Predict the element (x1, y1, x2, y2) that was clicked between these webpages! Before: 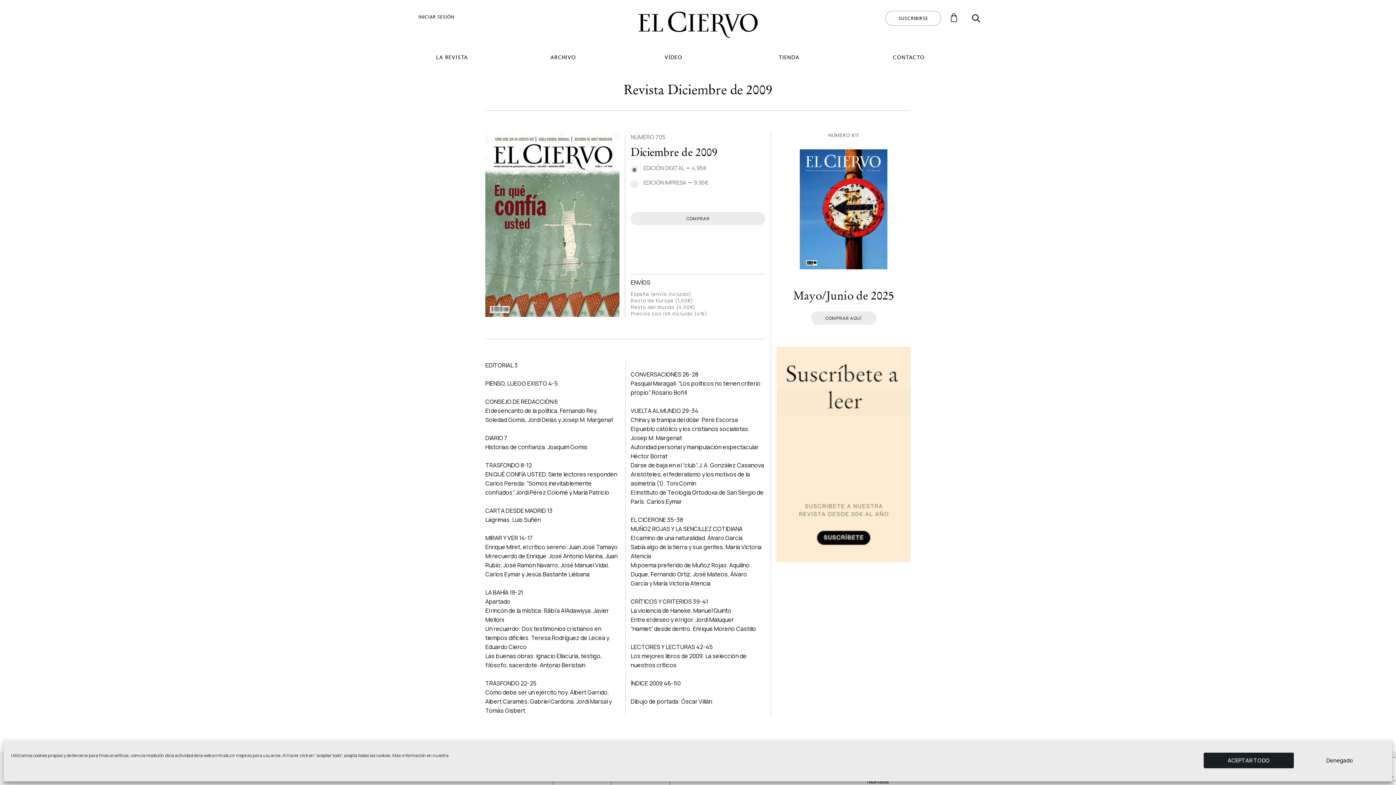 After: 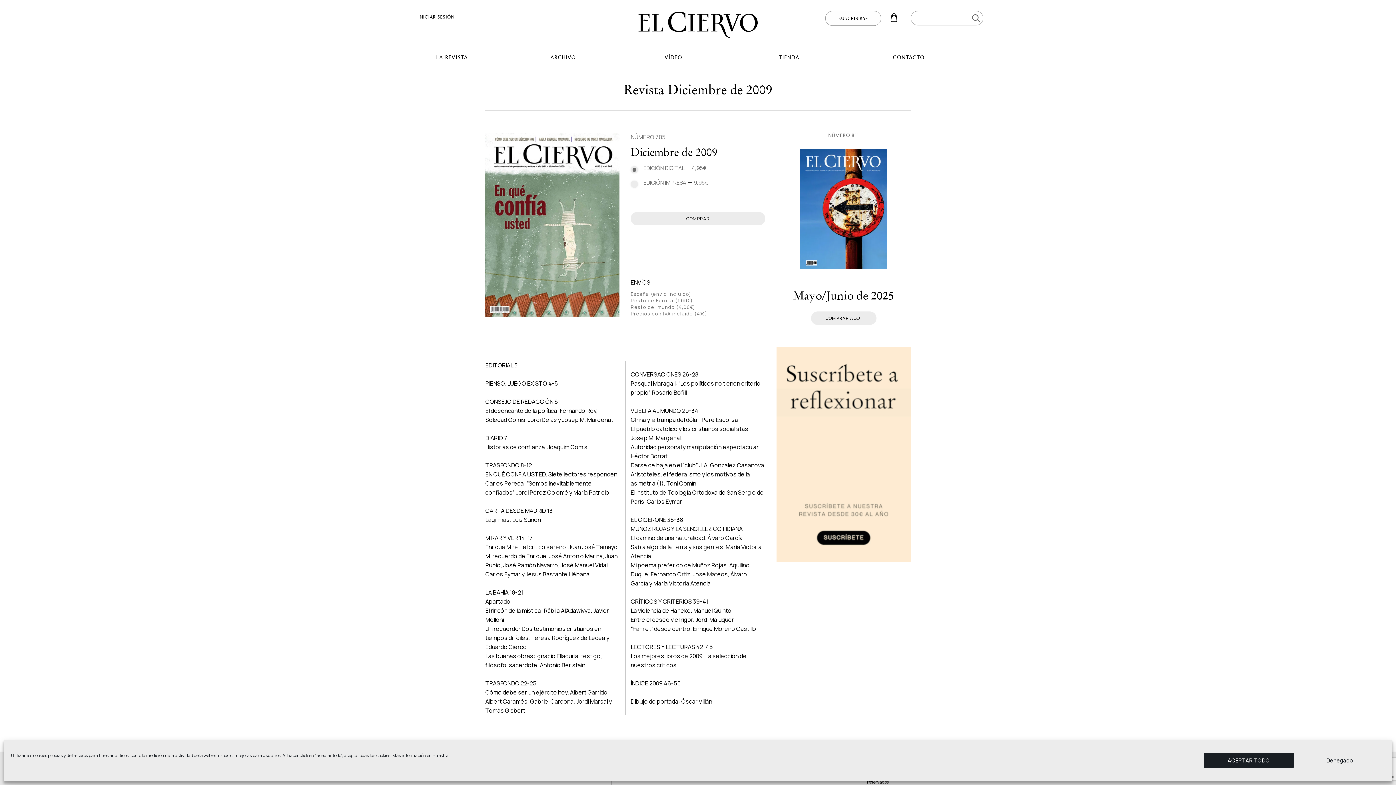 Action: label: Búsqueda bbox: (969, 10, 983, 25)